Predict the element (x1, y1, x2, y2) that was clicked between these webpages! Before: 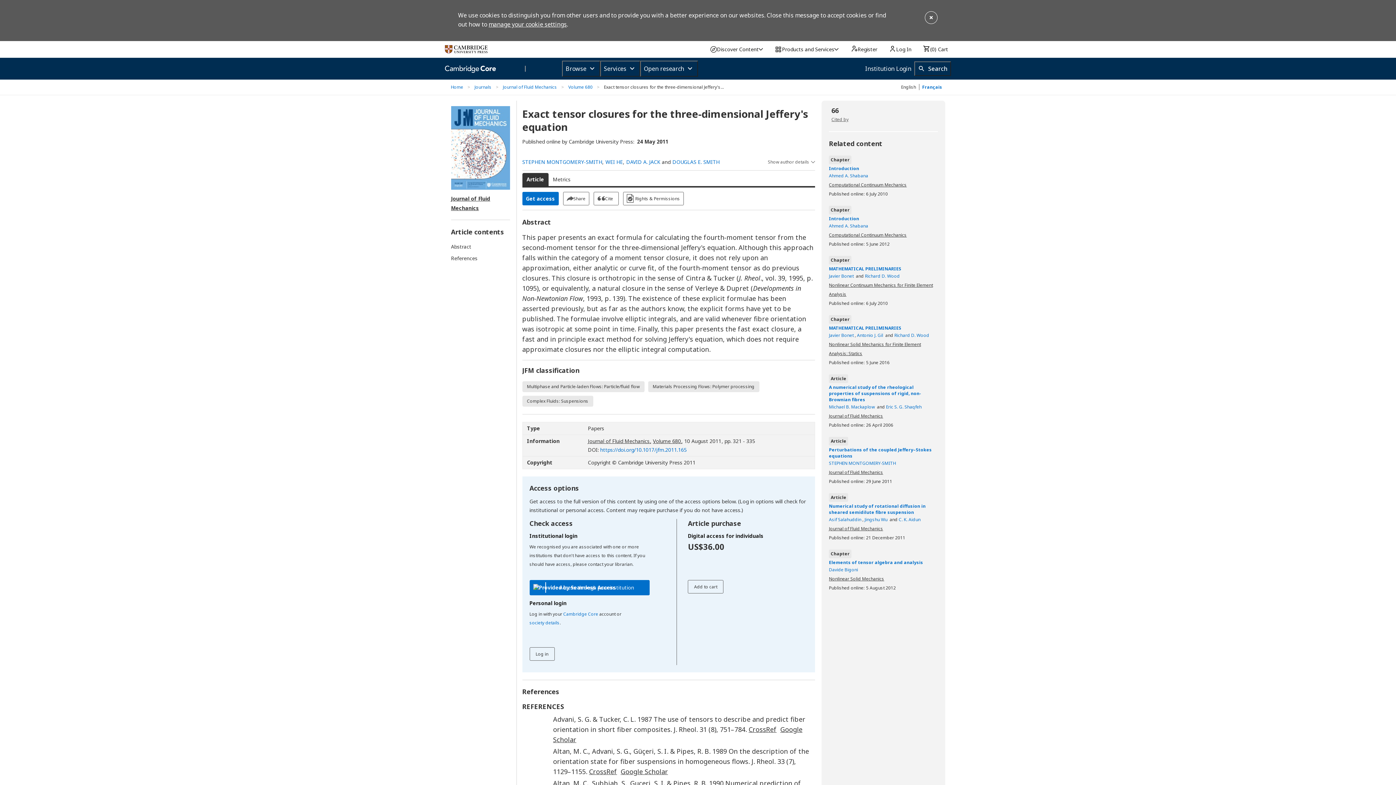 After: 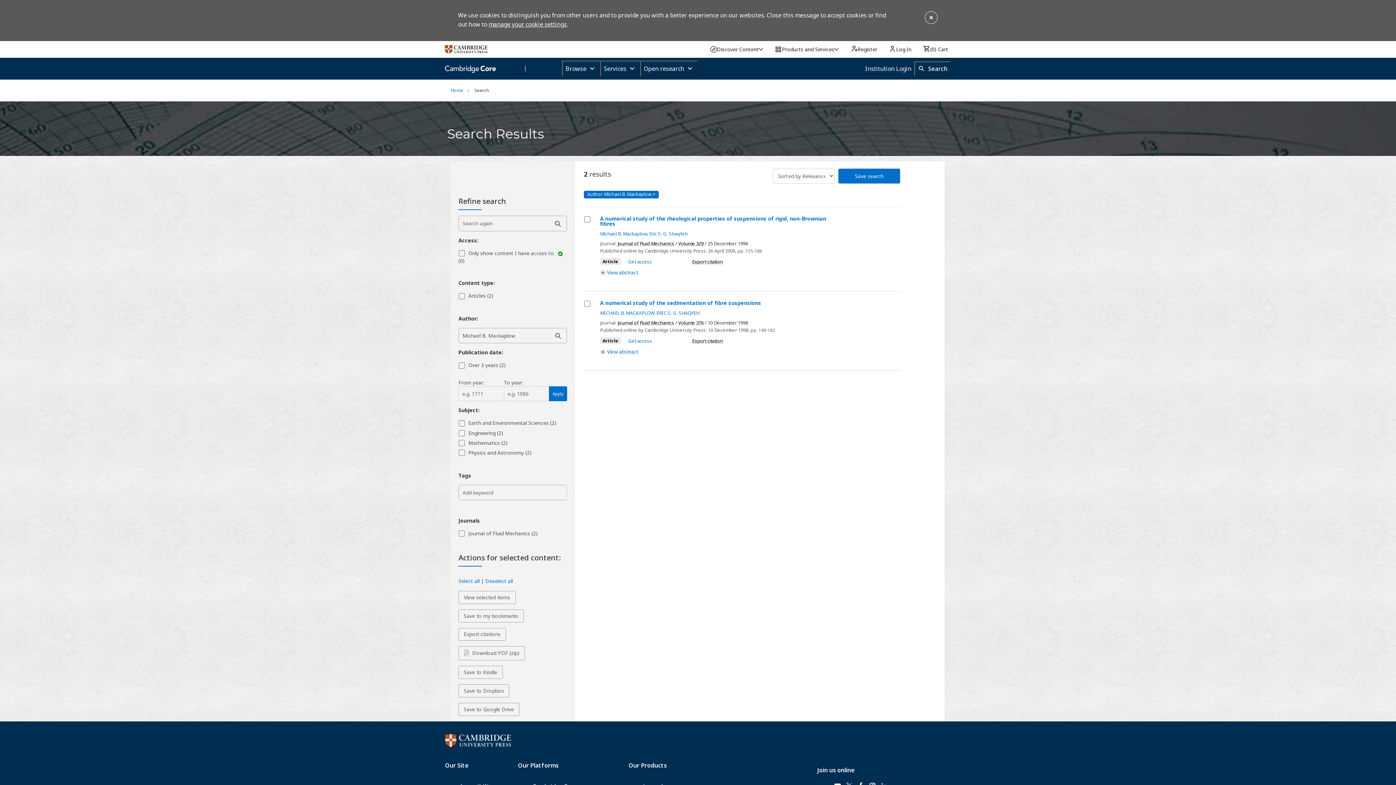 Action: label: Michael B. Mackaplow  bbox: (829, 403, 876, 410)